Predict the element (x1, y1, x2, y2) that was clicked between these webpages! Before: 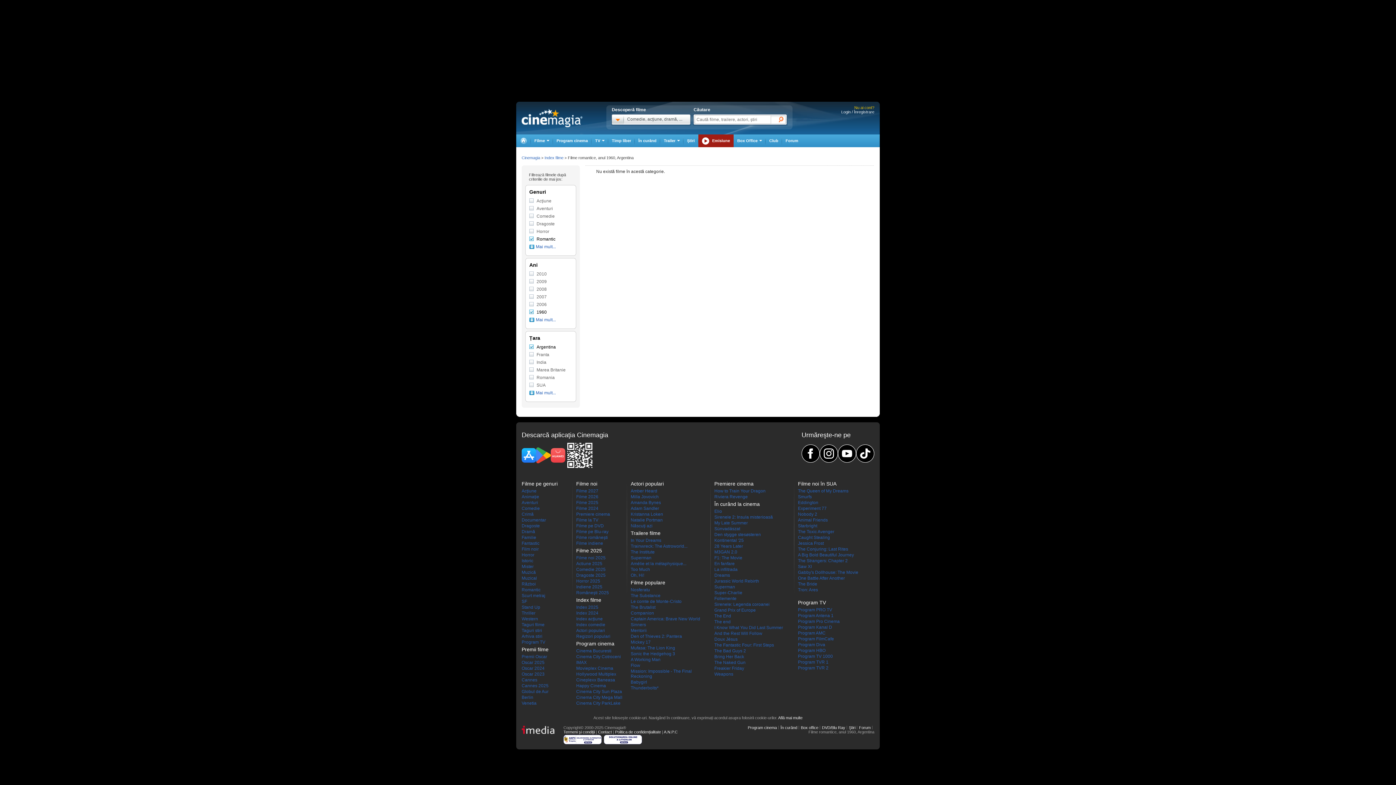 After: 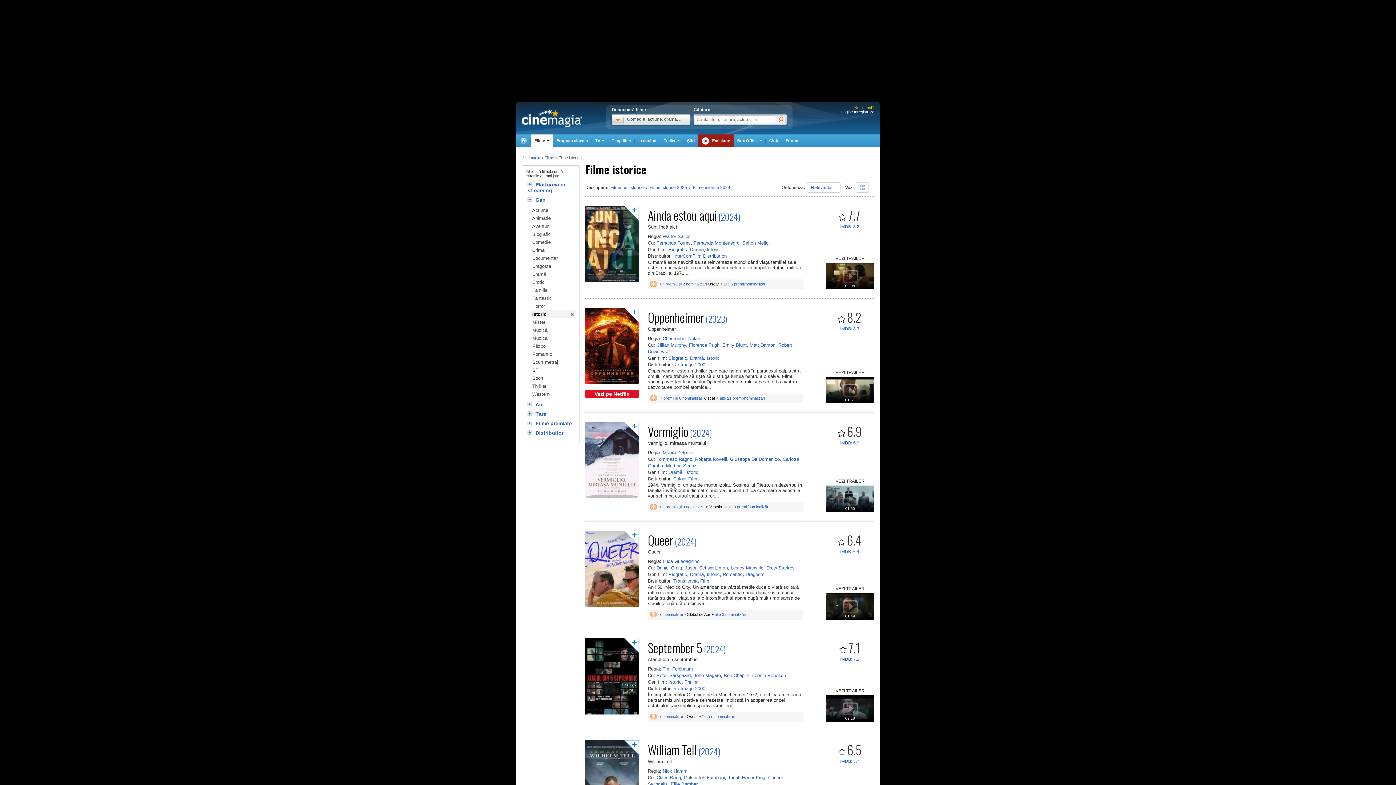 Action: bbox: (521, 558, 533, 563) label: Istoric